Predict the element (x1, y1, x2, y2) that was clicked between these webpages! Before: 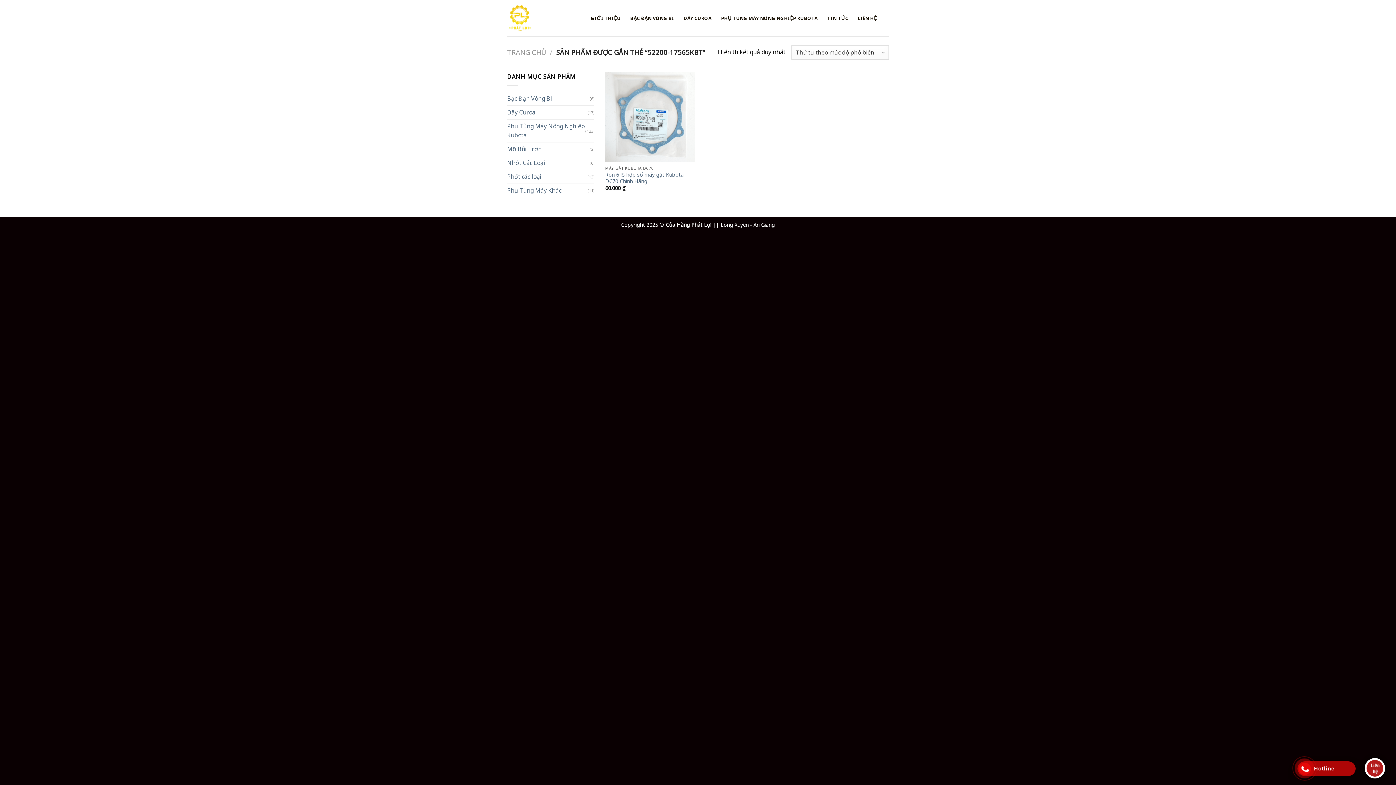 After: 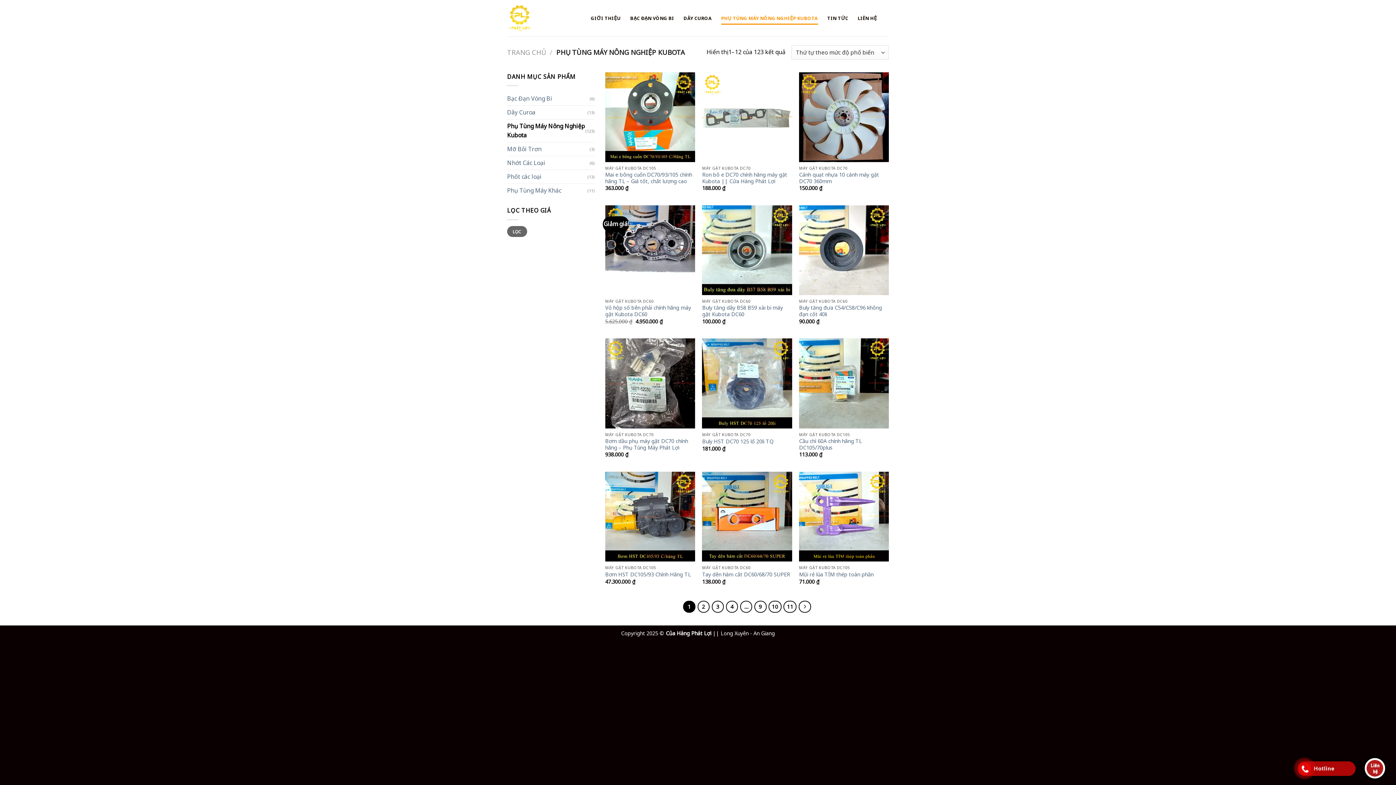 Action: label: PHỤ TÙNG MÁY NÔNG NGHIỆP KUBOTA bbox: (721, 11, 818, 24)